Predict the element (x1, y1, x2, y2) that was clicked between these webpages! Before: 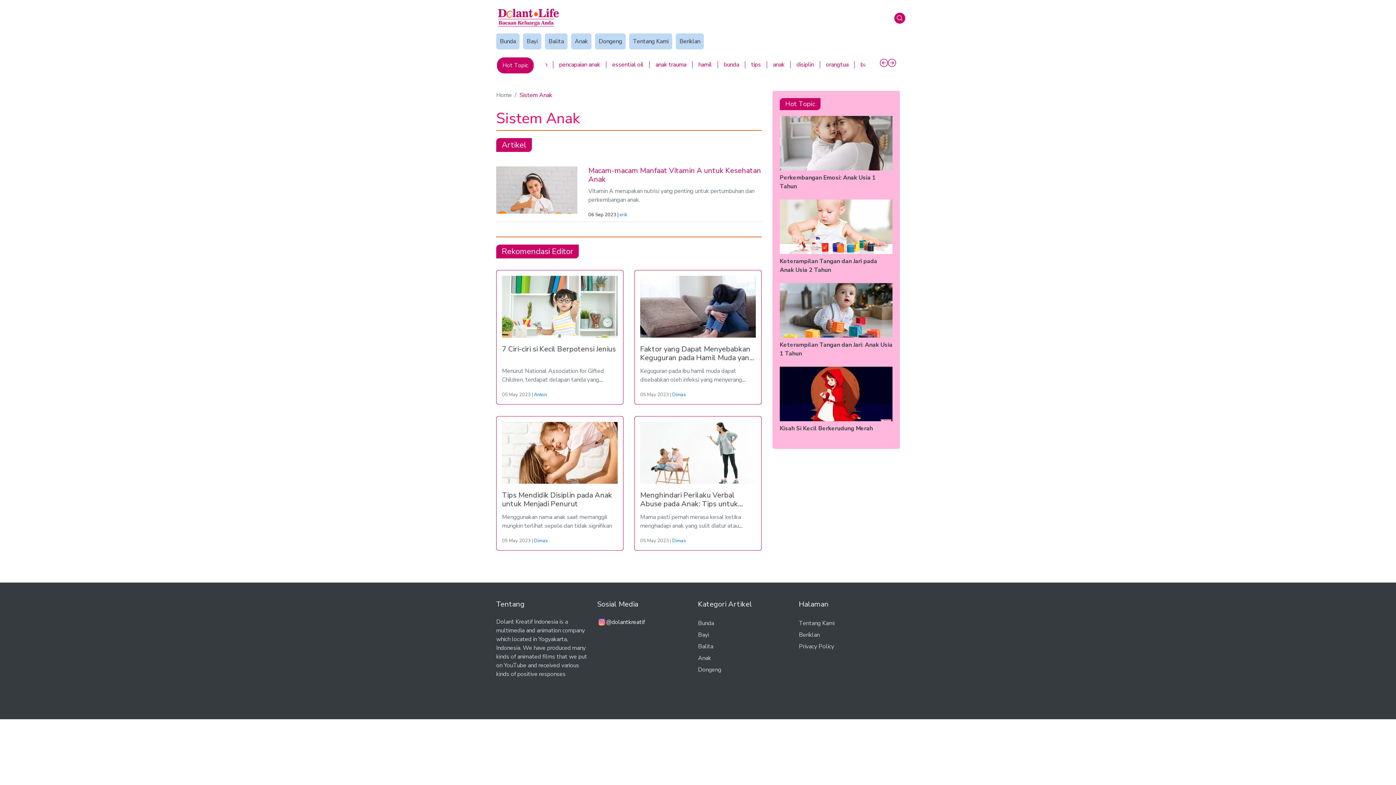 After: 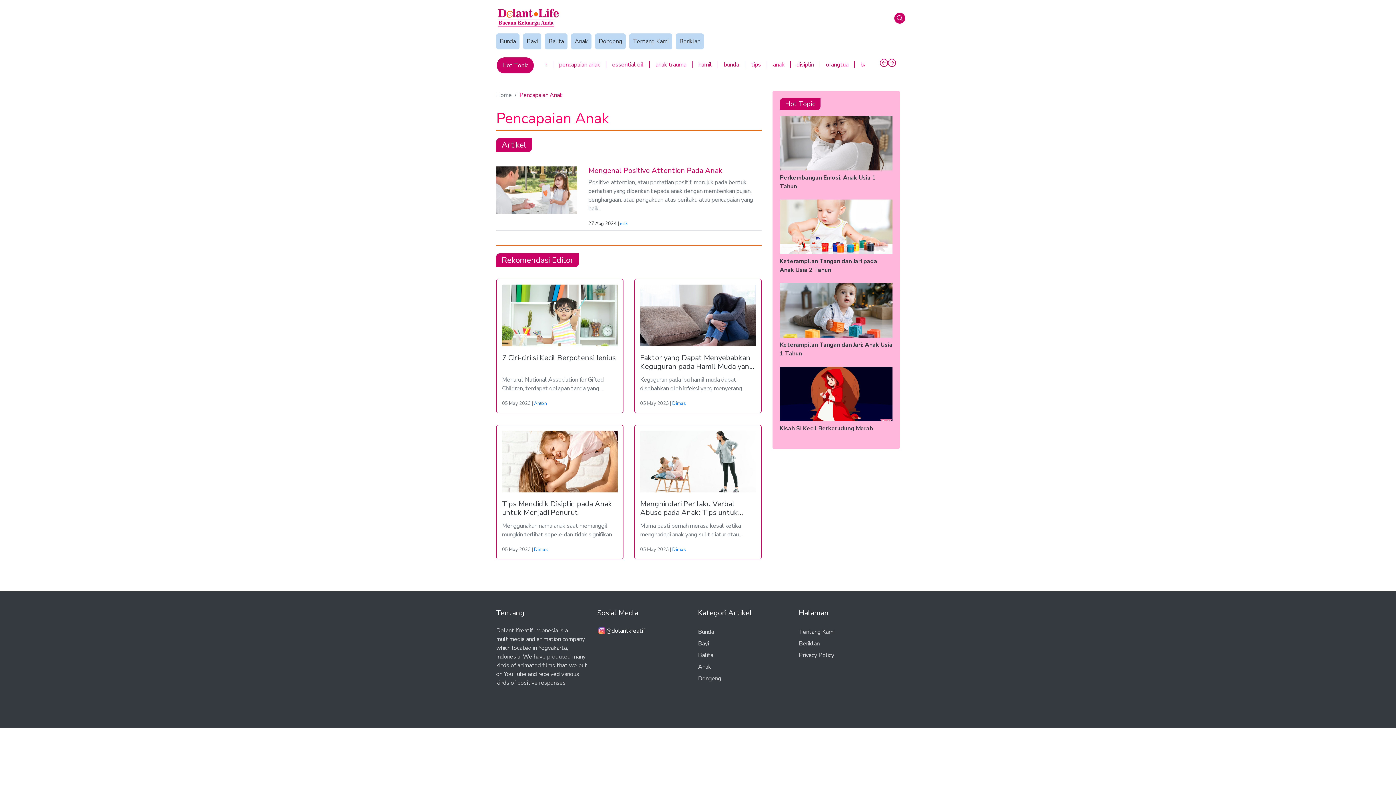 Action: label: pencapaian anak
(current) bbox: (553, 57, 606, 72)